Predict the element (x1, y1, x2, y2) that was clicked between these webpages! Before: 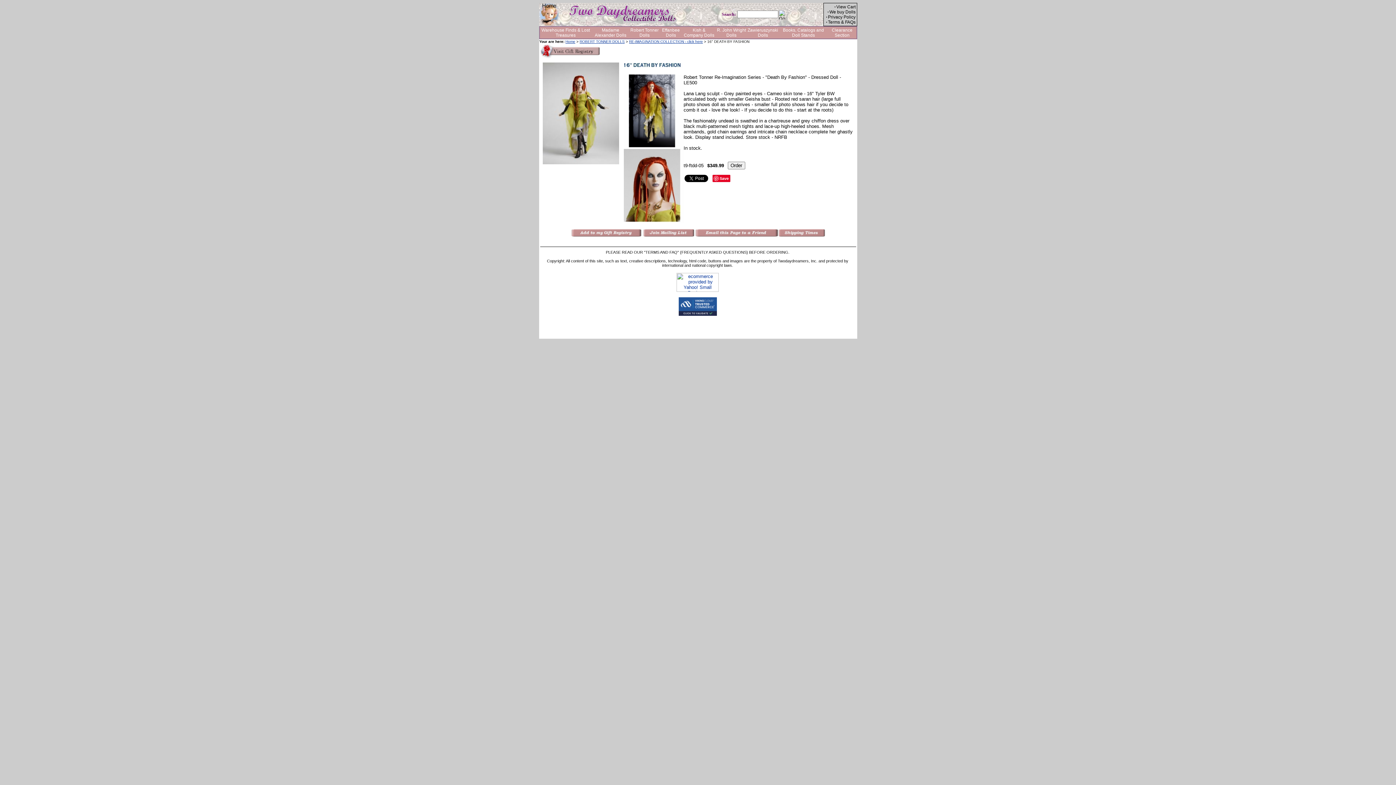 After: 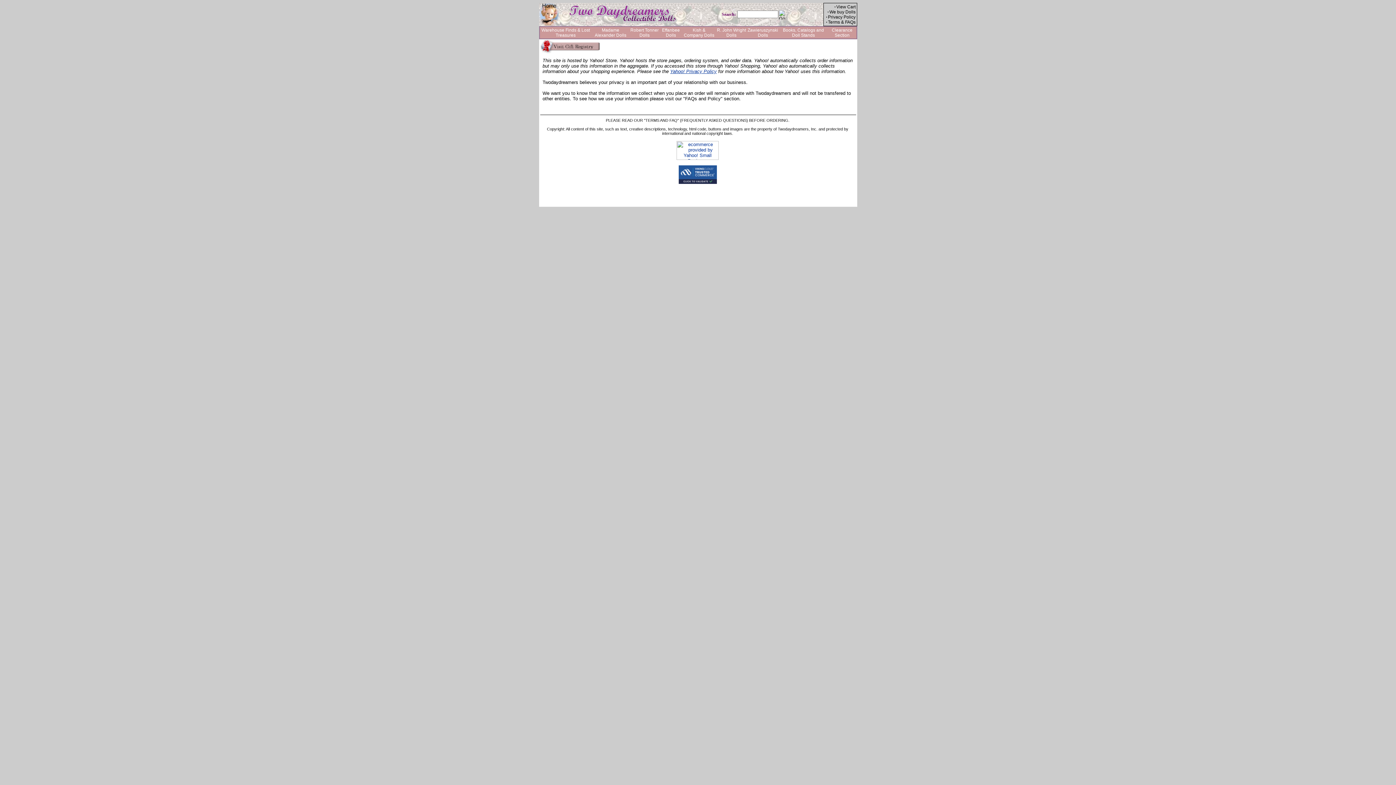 Action: label: Privacy Policy bbox: (828, 14, 855, 19)